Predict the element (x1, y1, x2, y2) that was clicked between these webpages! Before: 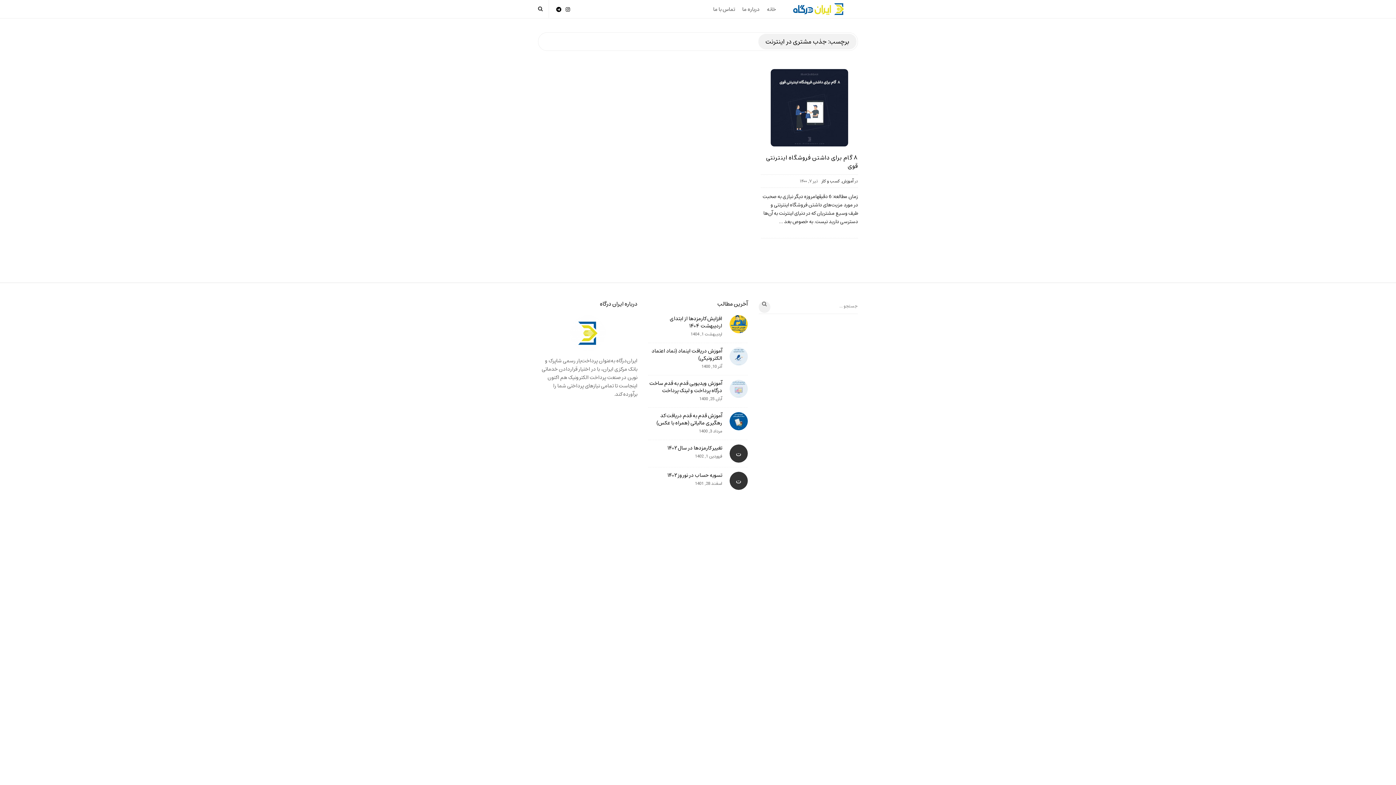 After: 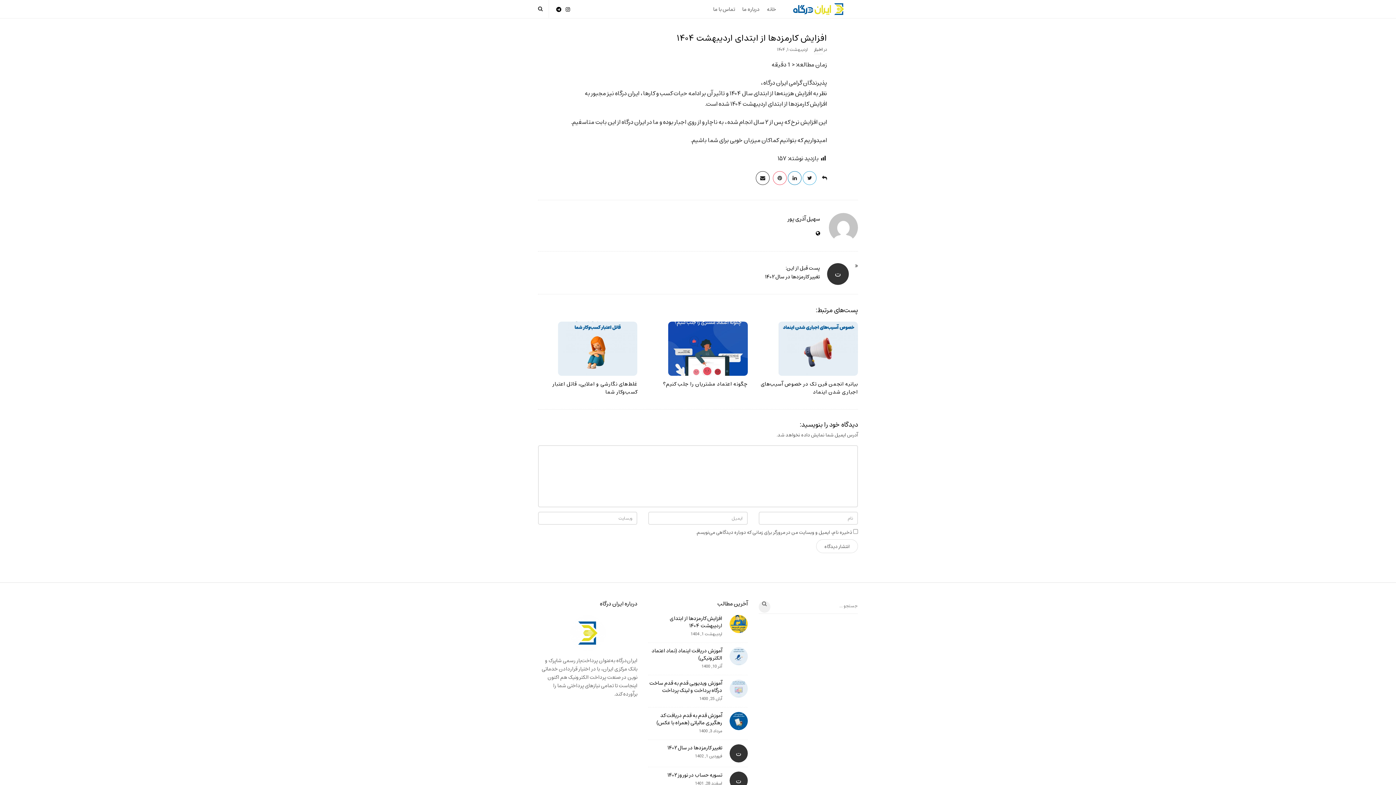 Action: bbox: (670, 313, 722, 330) label: افزایش کارمزدها از ابتدای اردیبهشت ۱۴۰۴